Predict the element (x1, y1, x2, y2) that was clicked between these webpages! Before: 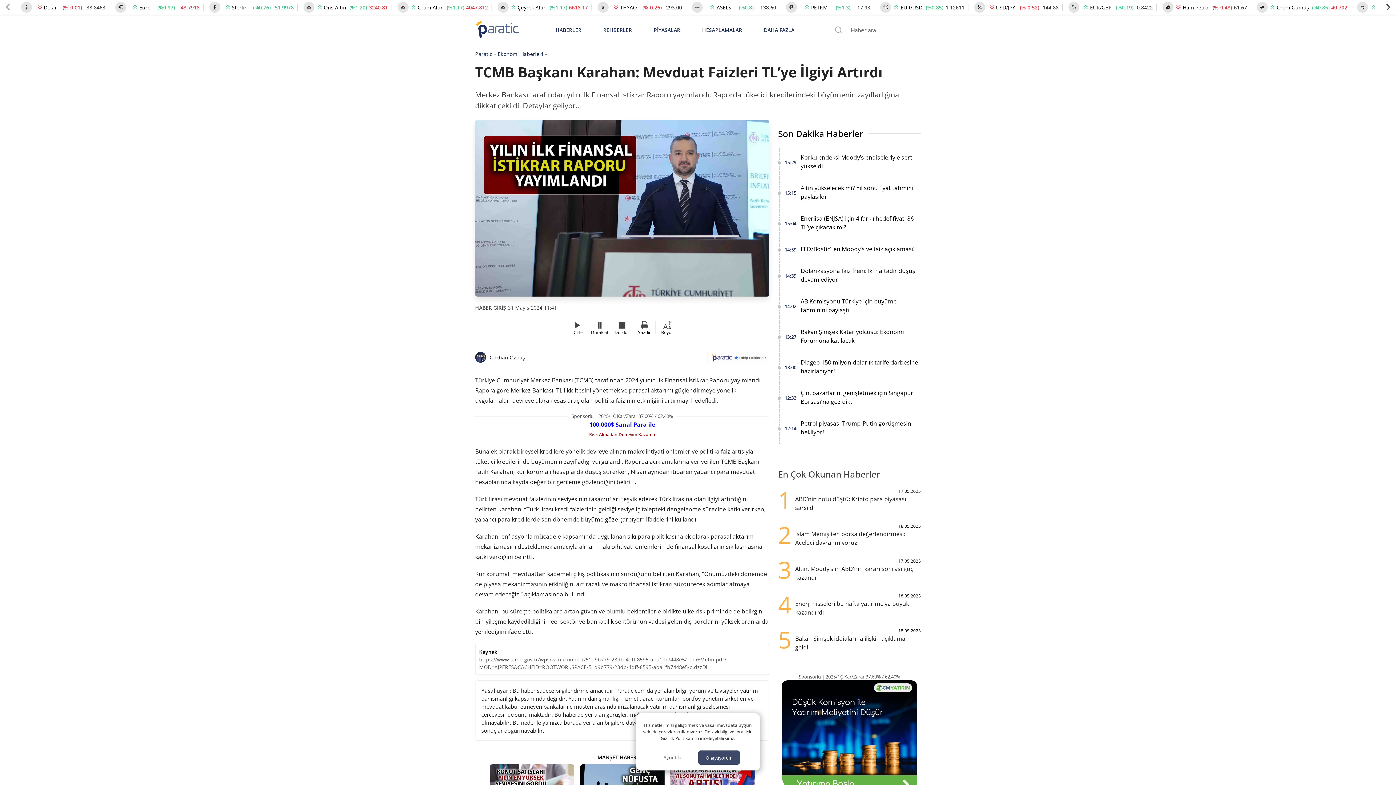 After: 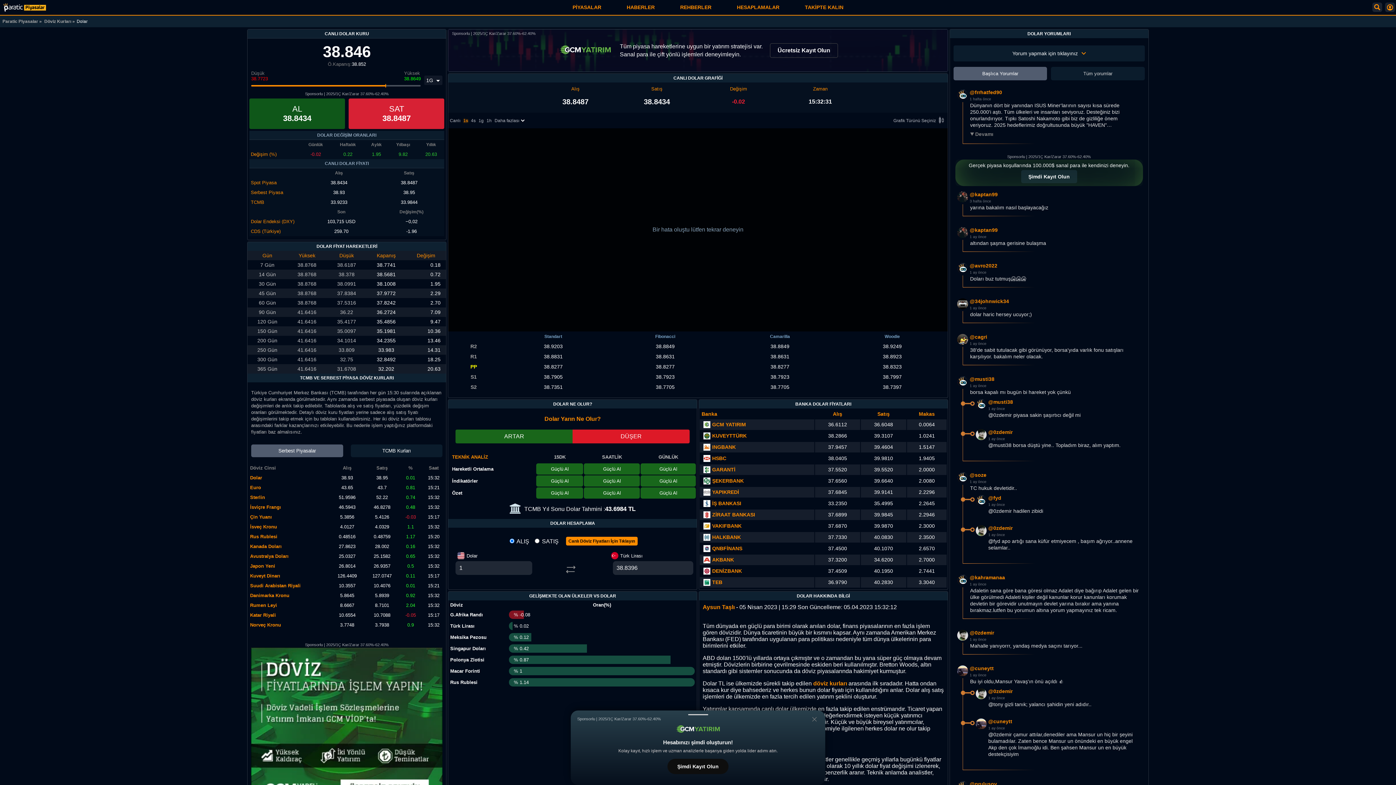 Action: bbox: (45, 2, 58, 11) label: Dolar